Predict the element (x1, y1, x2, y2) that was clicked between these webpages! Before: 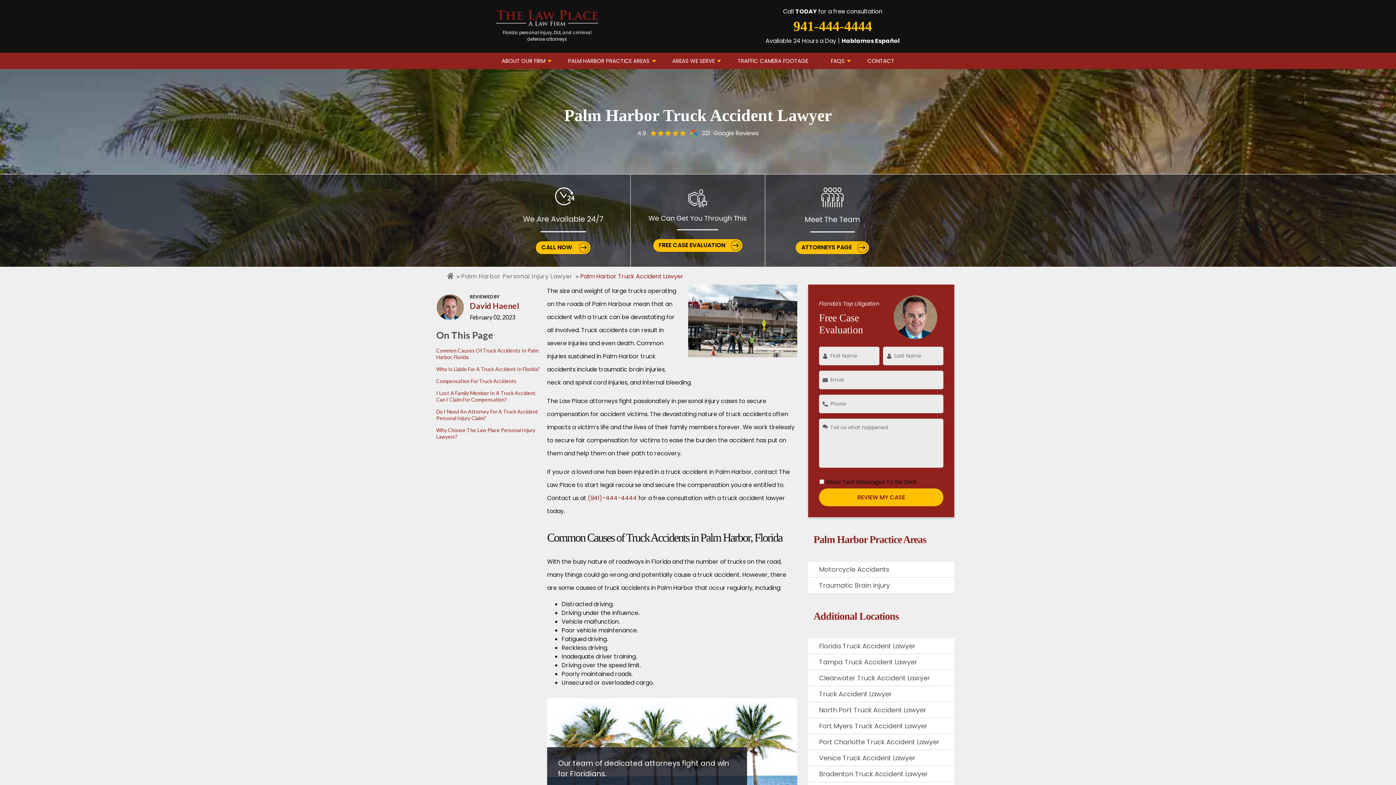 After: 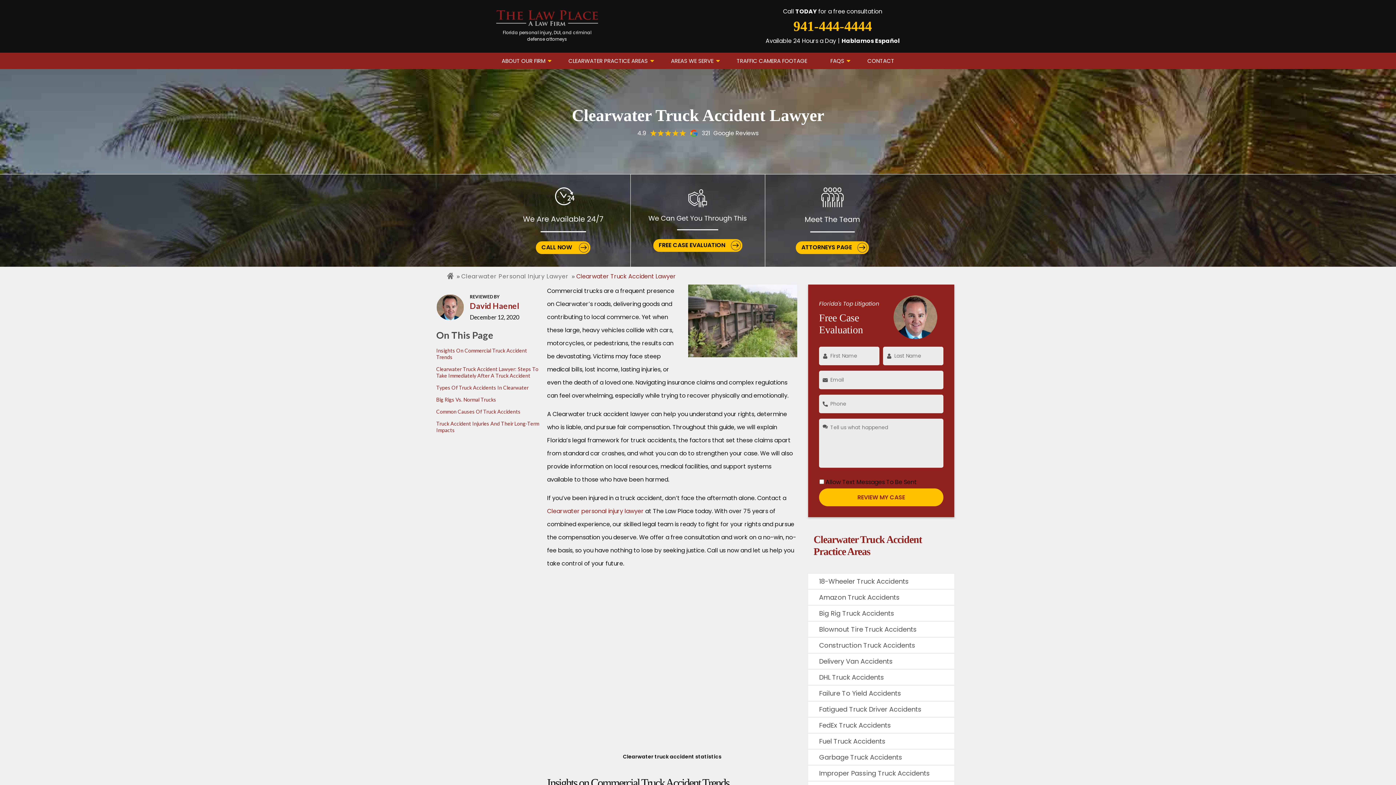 Action: bbox: (808, 670, 954, 685) label: Clearwater Truck Accident Lawyer